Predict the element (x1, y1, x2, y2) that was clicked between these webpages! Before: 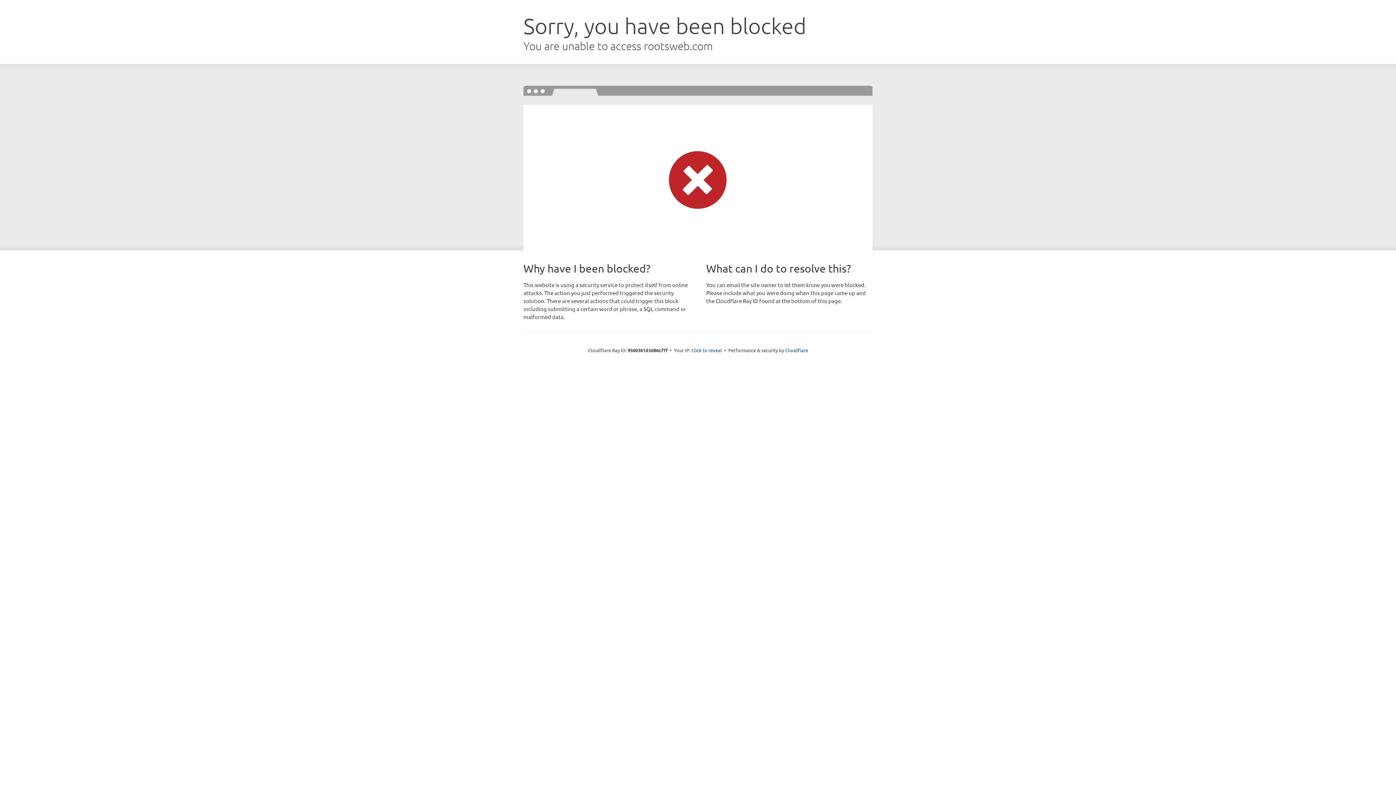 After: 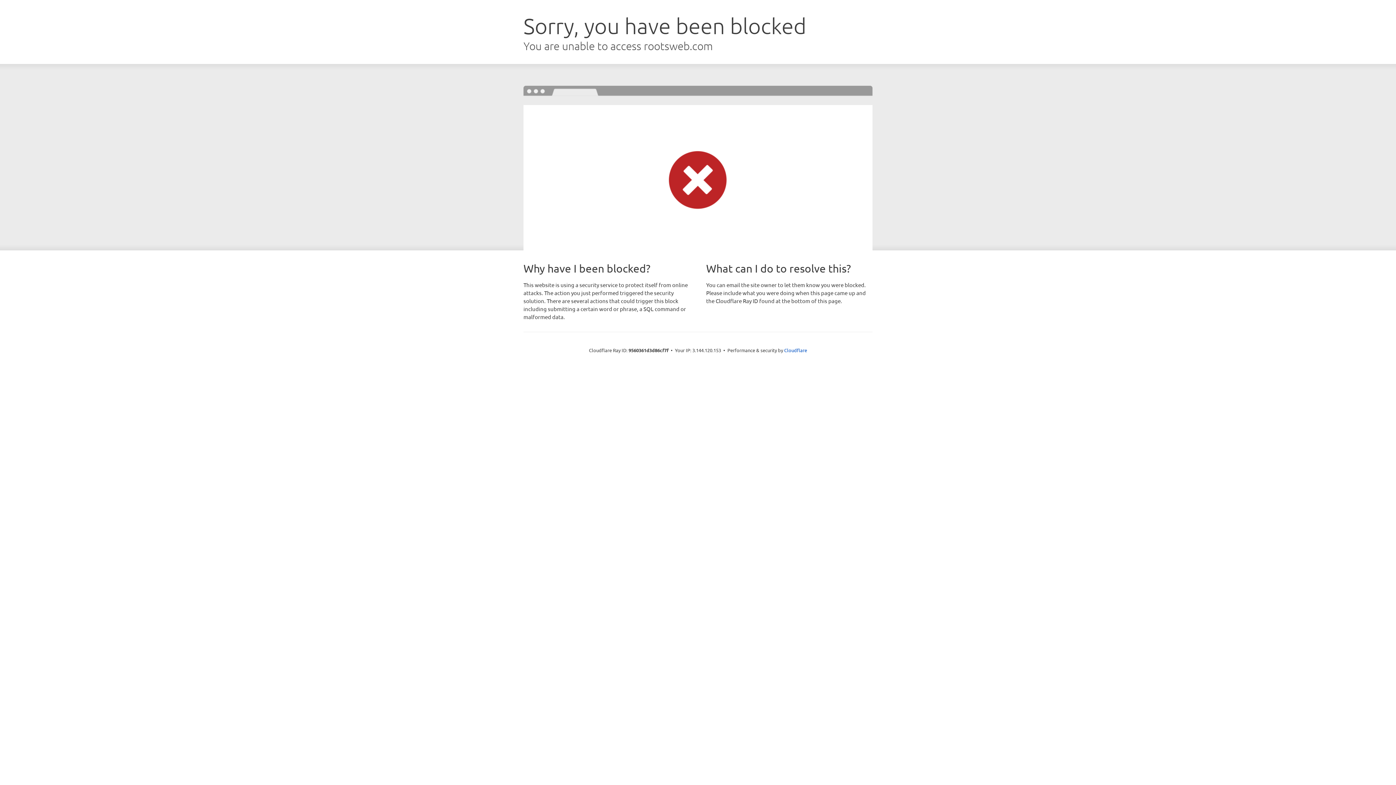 Action: label: Click to reveal bbox: (691, 346, 722, 353)